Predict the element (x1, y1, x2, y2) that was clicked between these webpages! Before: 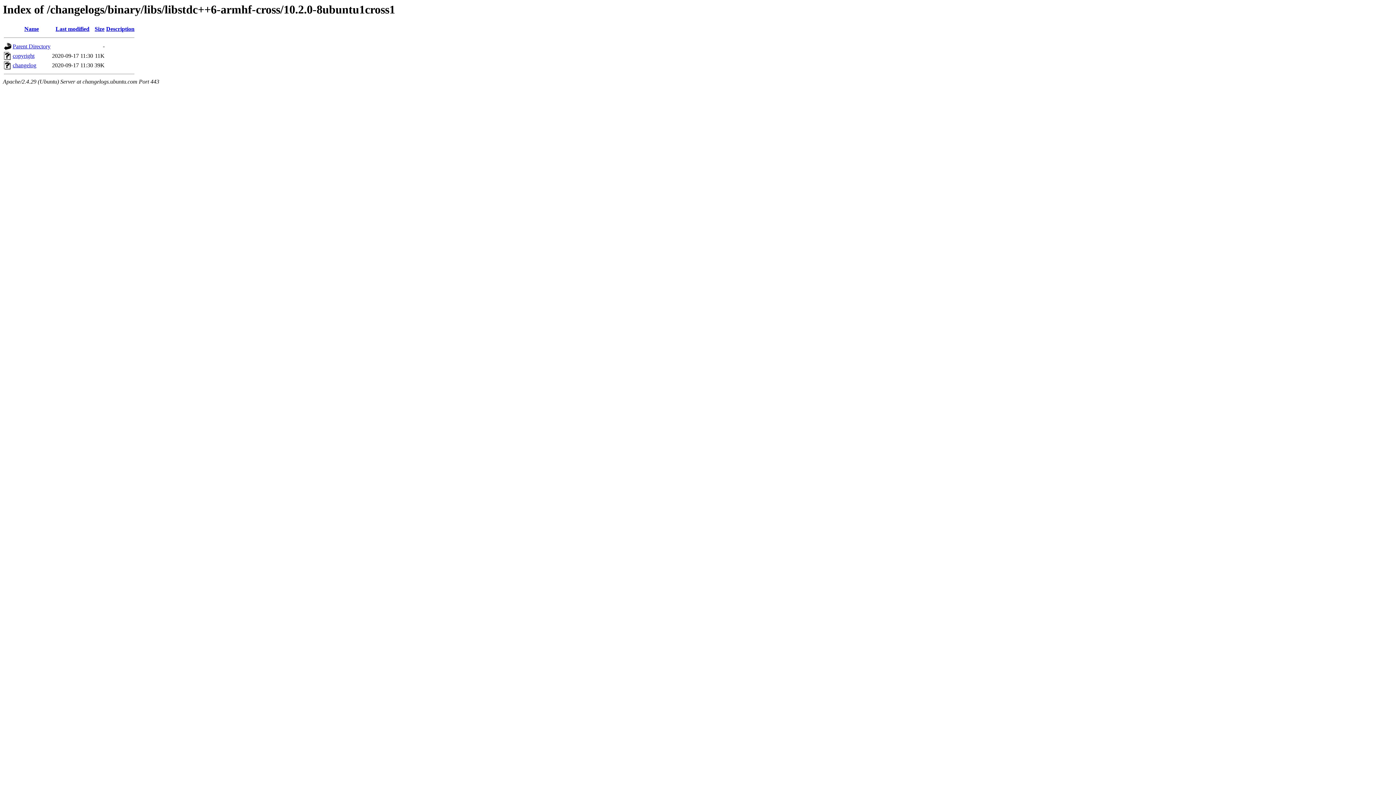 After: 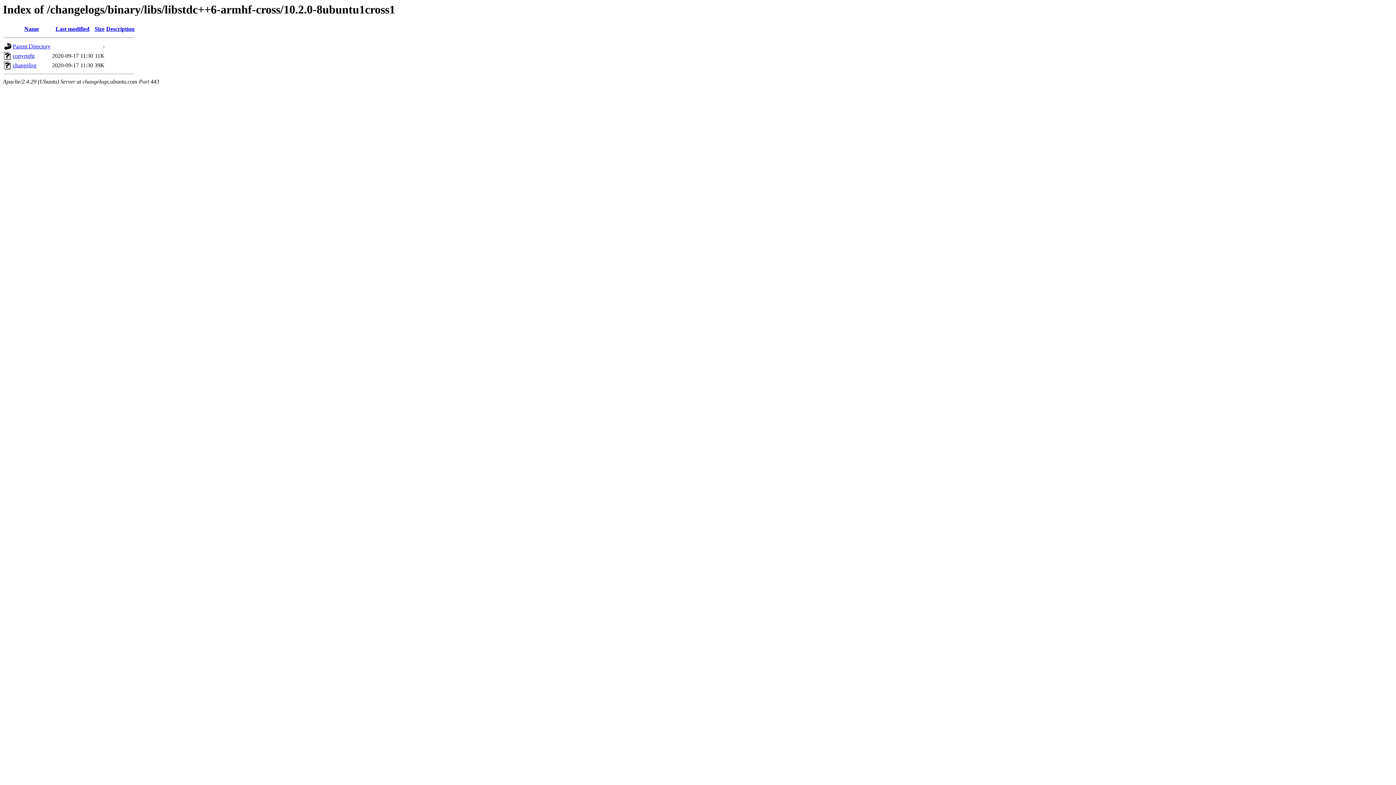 Action: label: Size bbox: (94, 25, 104, 32)